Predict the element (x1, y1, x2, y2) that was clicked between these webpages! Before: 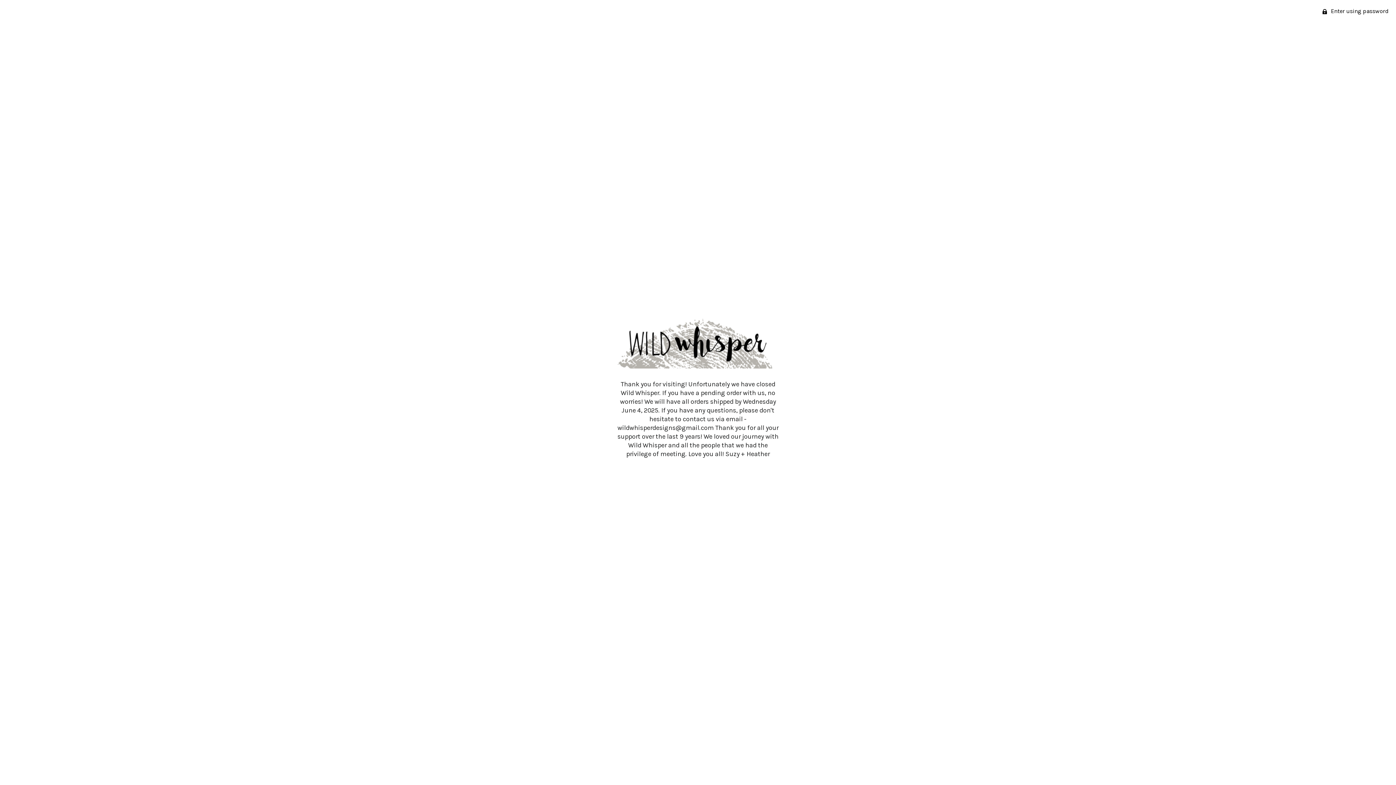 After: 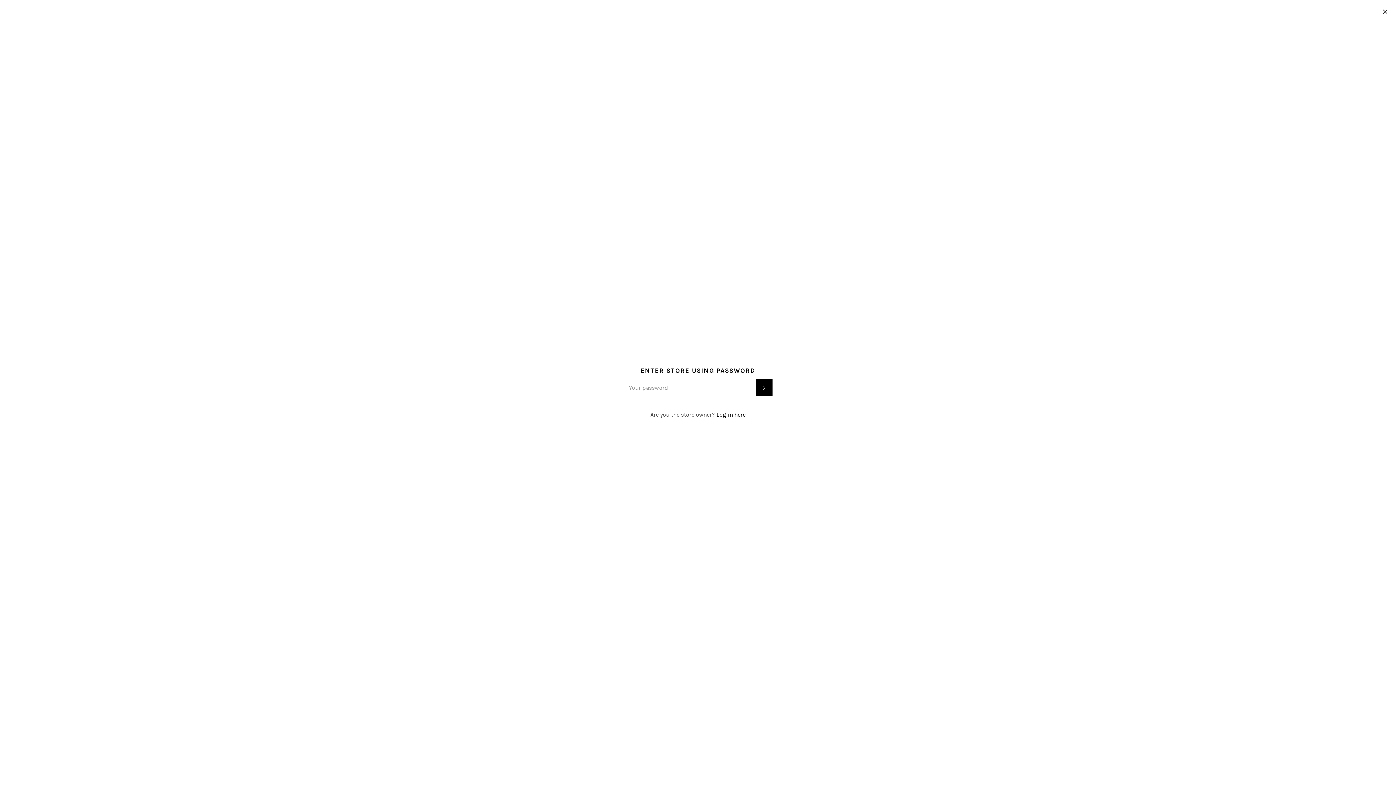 Action: label:  Enter using password bbox: (1315, 0, 1396, 22)